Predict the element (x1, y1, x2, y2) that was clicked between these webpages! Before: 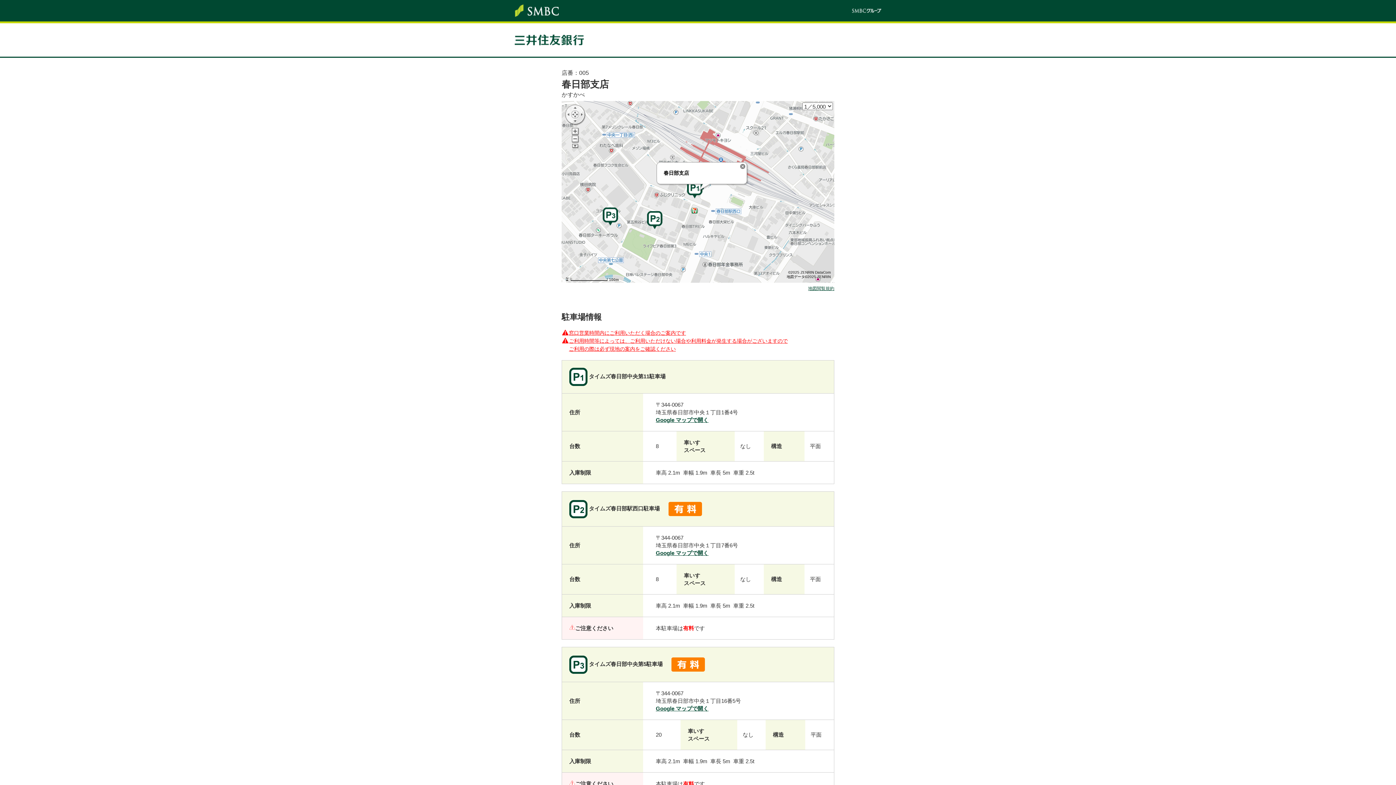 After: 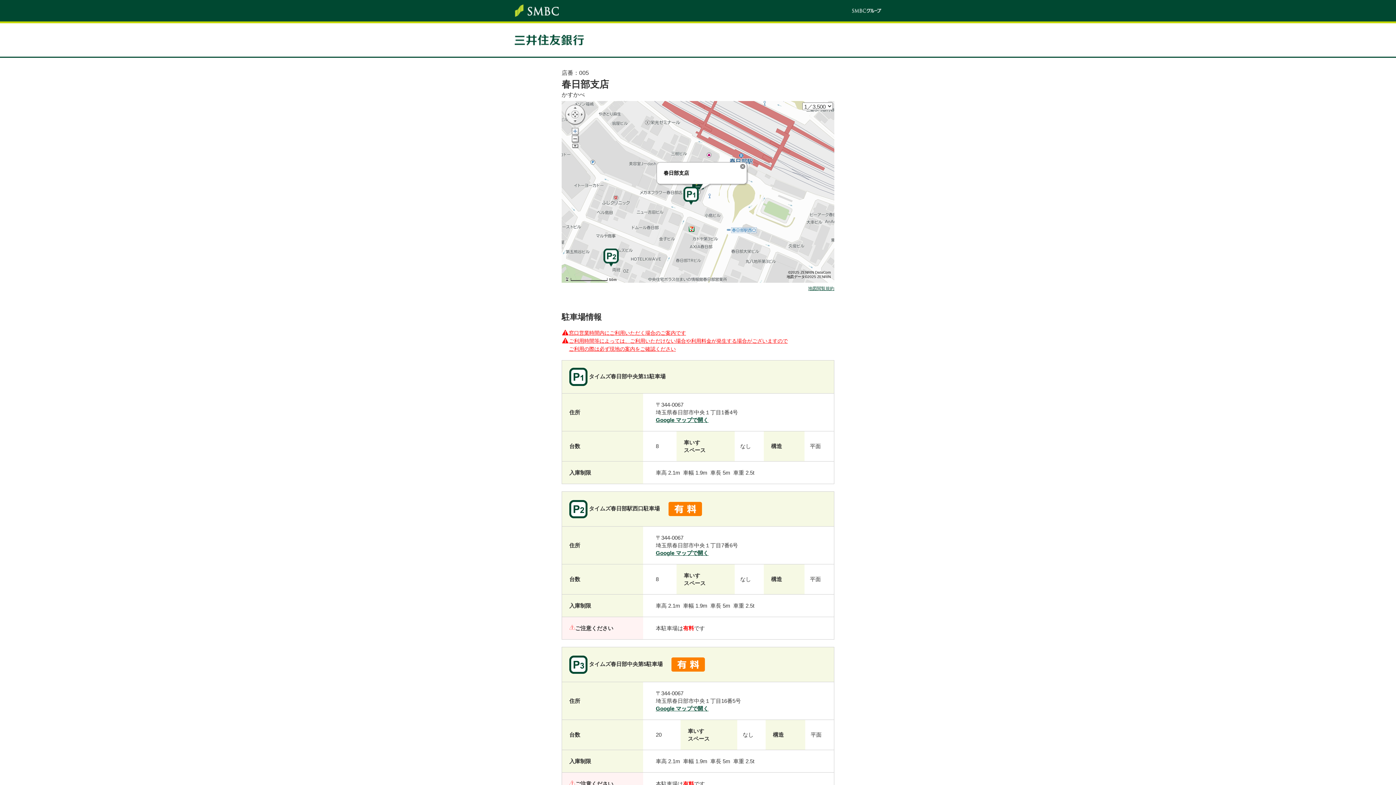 Action: bbox: (572, 128, 579, 135)